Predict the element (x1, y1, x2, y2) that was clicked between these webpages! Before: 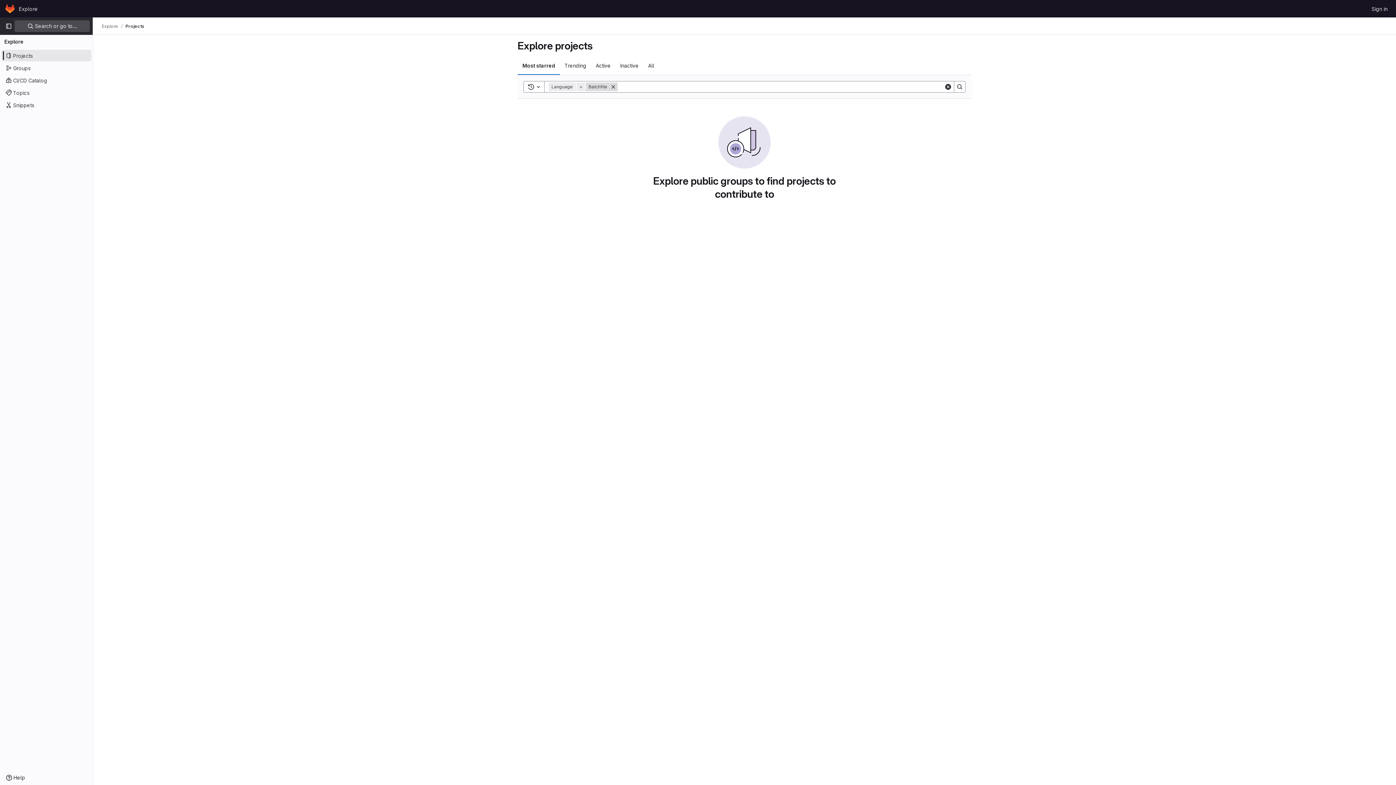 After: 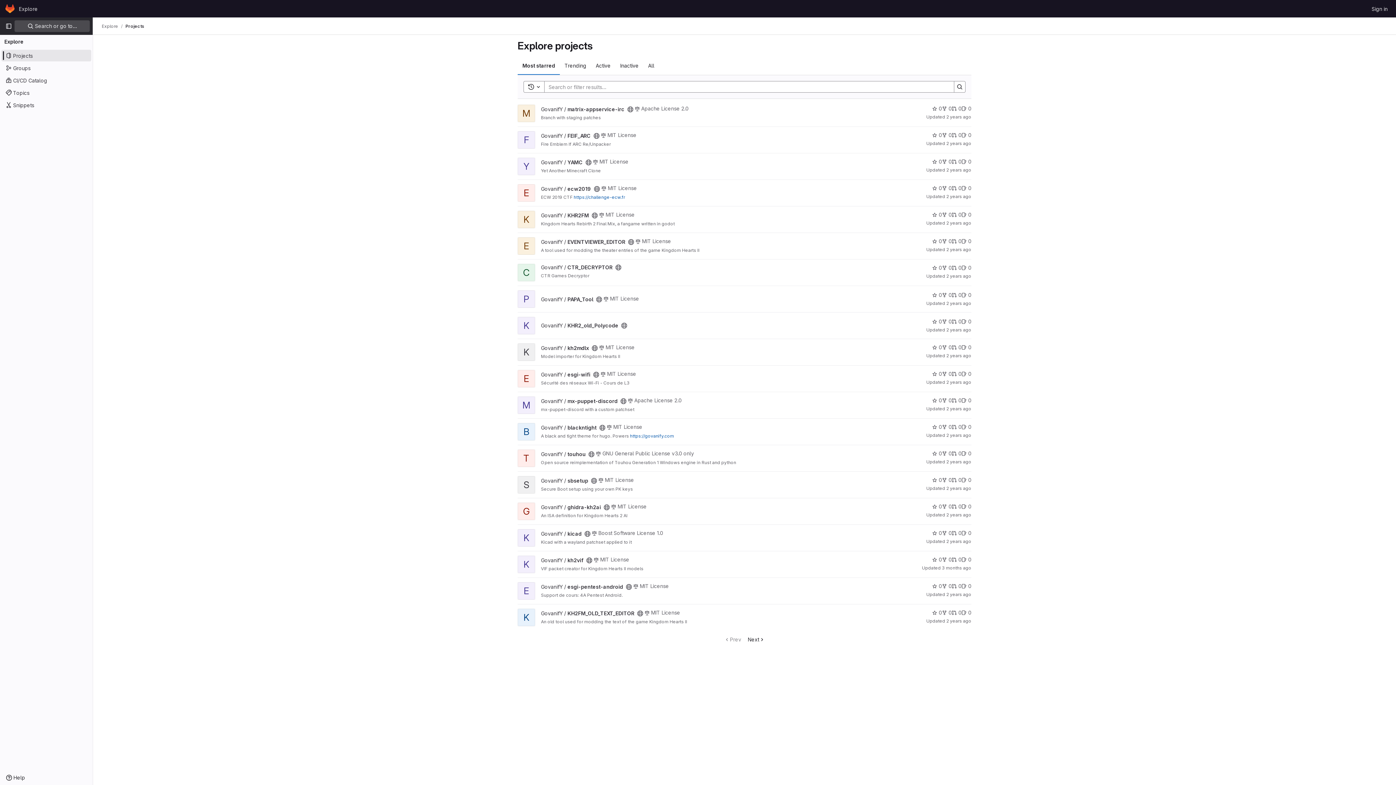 Action: label: Most starred bbox: (517, 56, 560, 74)